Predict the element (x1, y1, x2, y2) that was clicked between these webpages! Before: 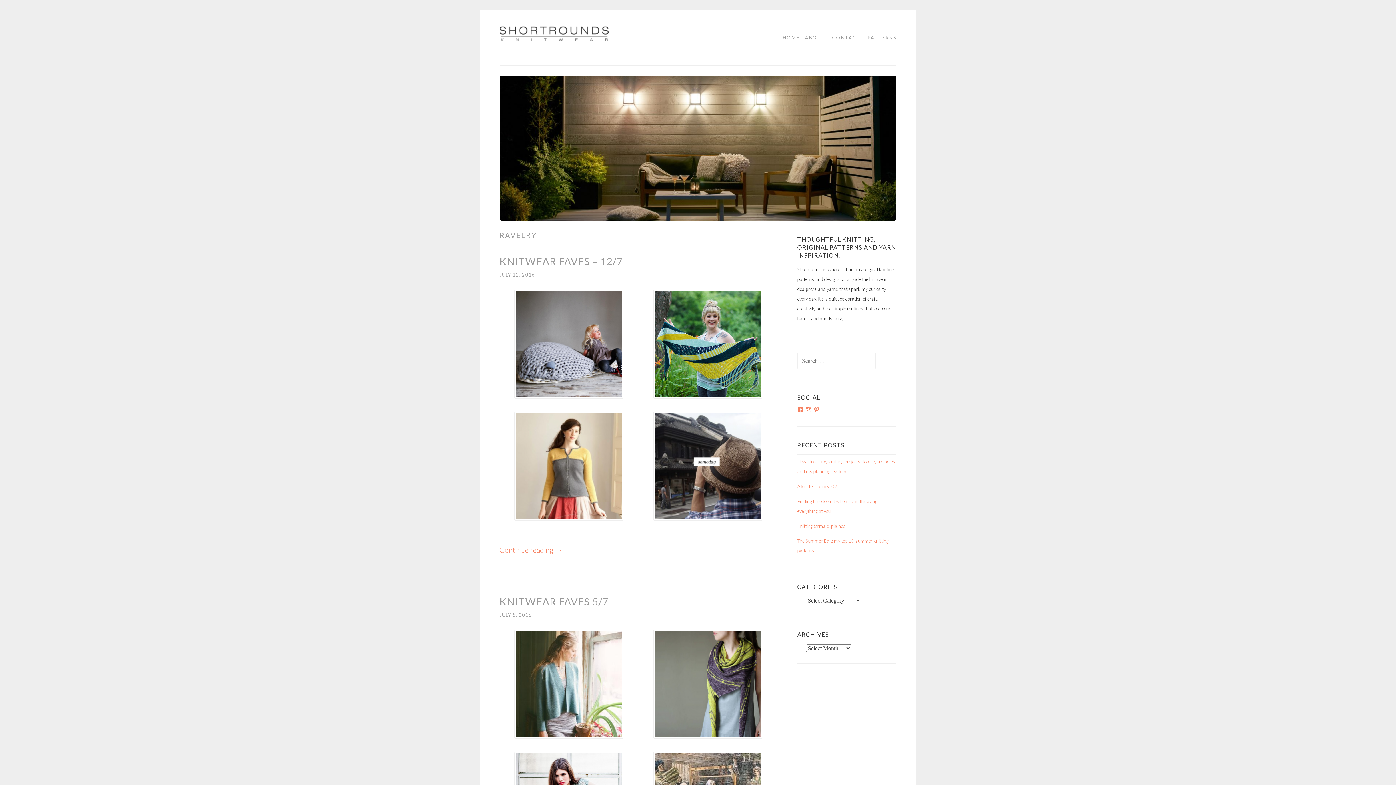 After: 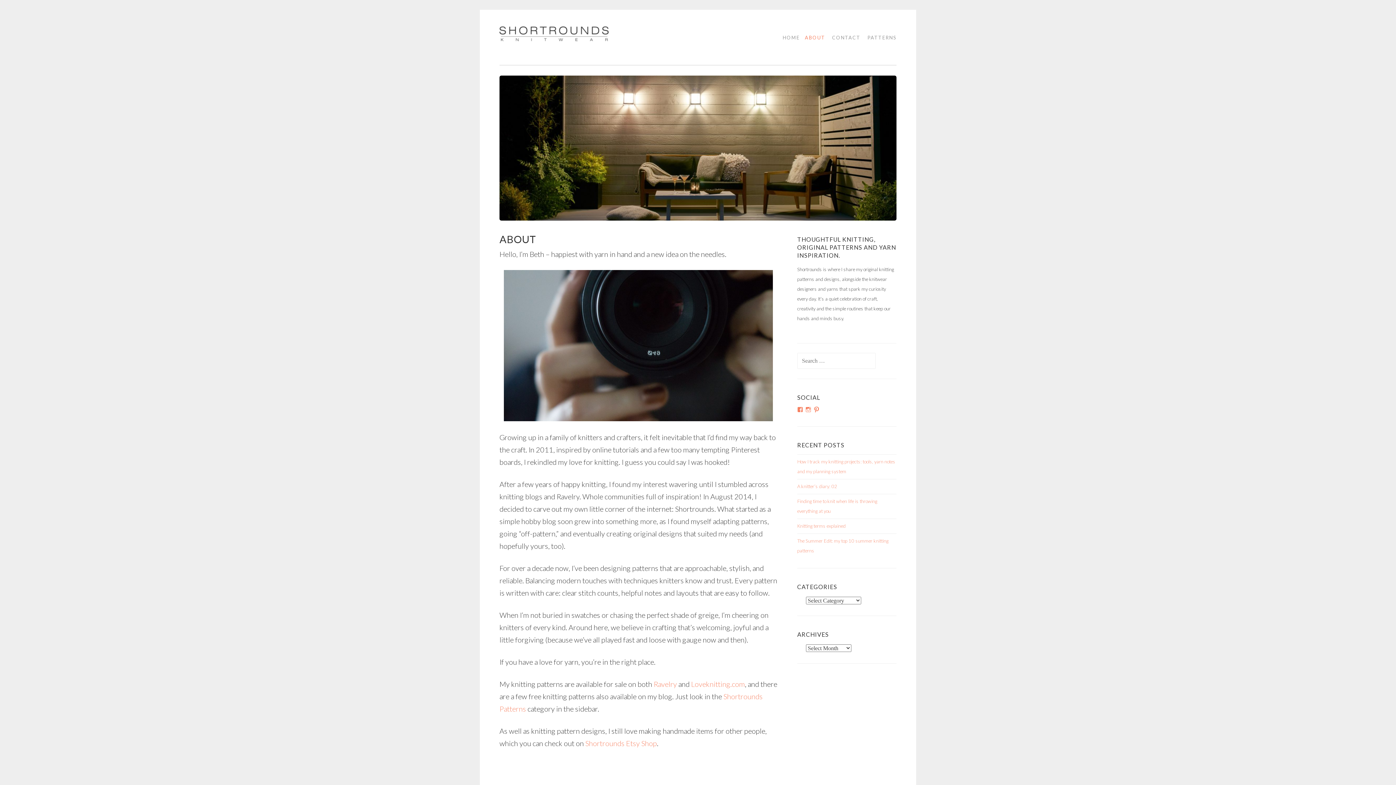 Action: bbox: (800, 31, 825, 44) label: ABOUT